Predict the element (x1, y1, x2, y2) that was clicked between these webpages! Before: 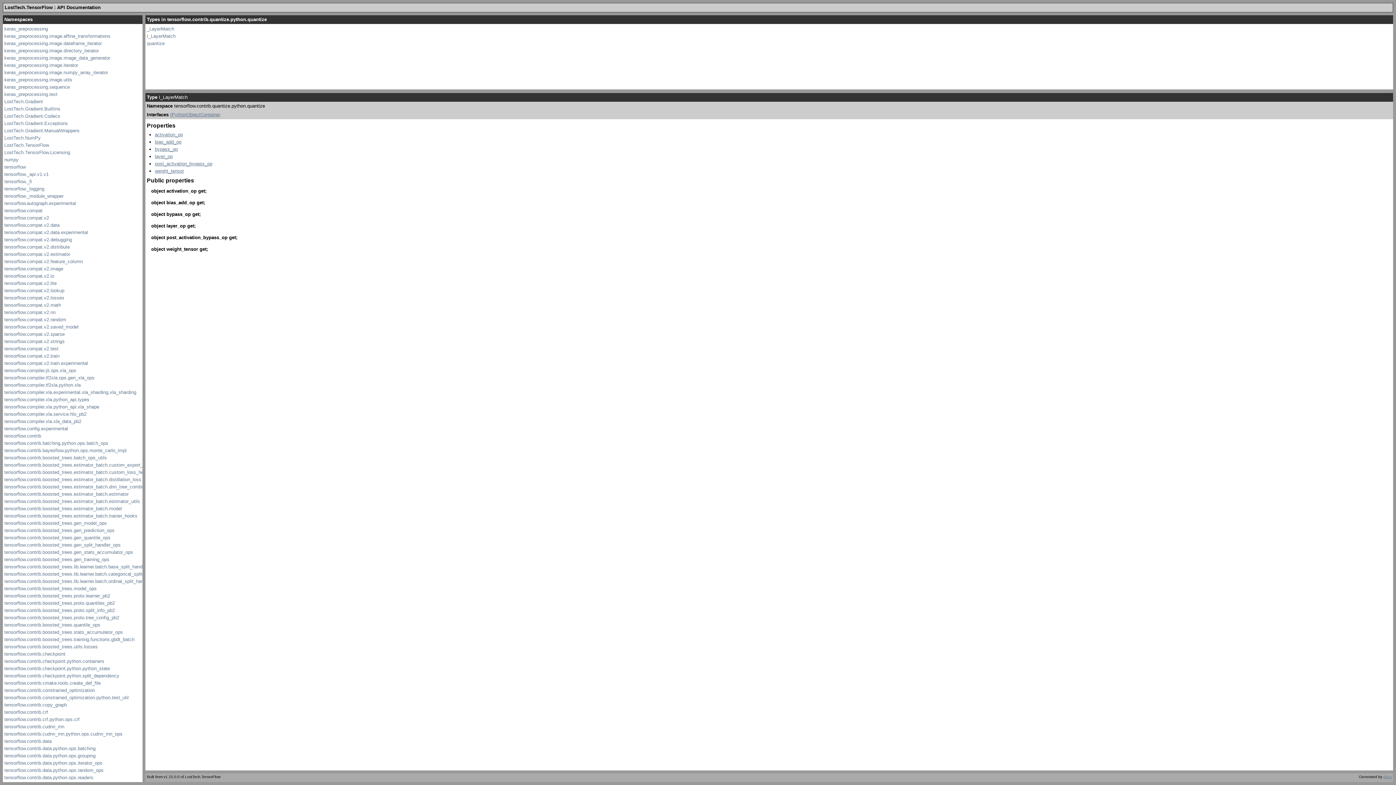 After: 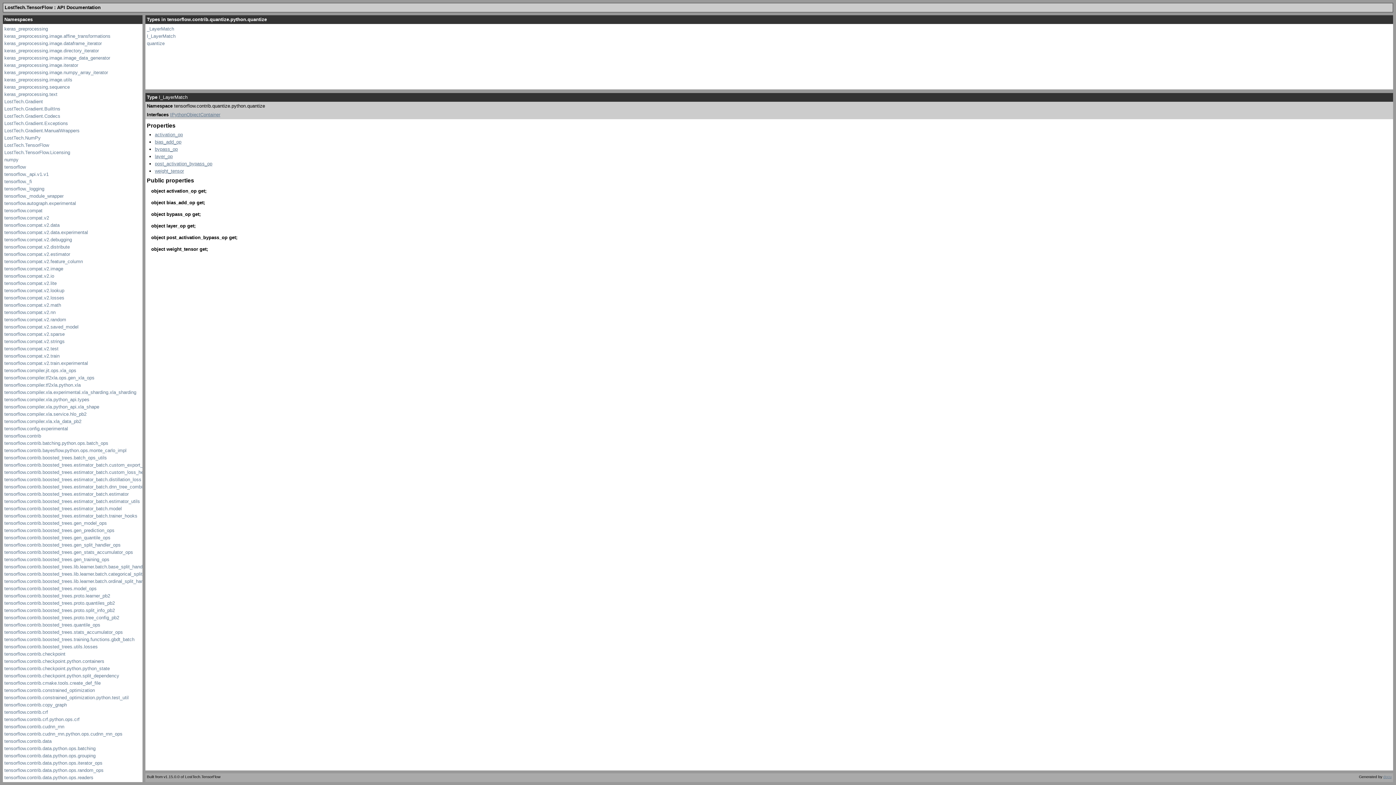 Action: label: I_LayerMatch bbox: (146, 33, 175, 38)